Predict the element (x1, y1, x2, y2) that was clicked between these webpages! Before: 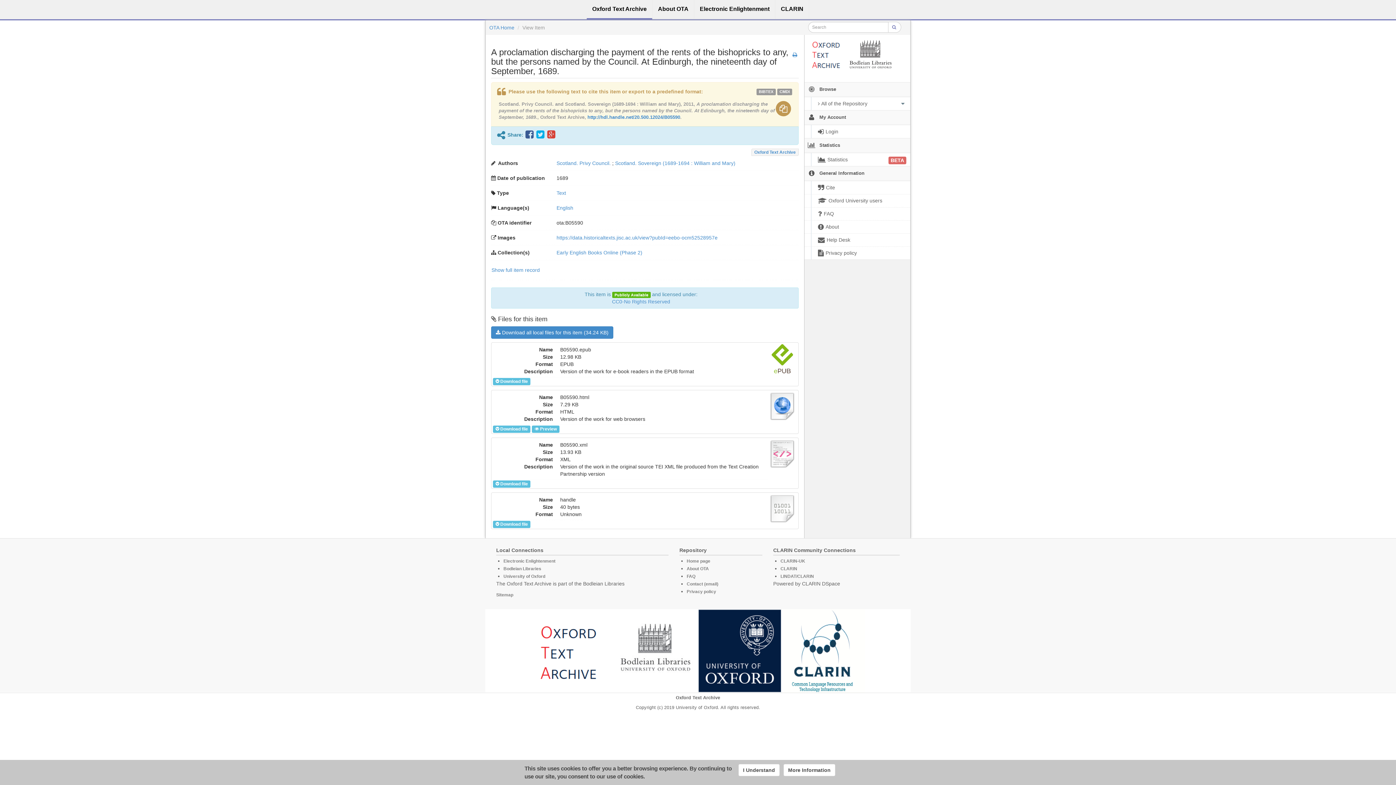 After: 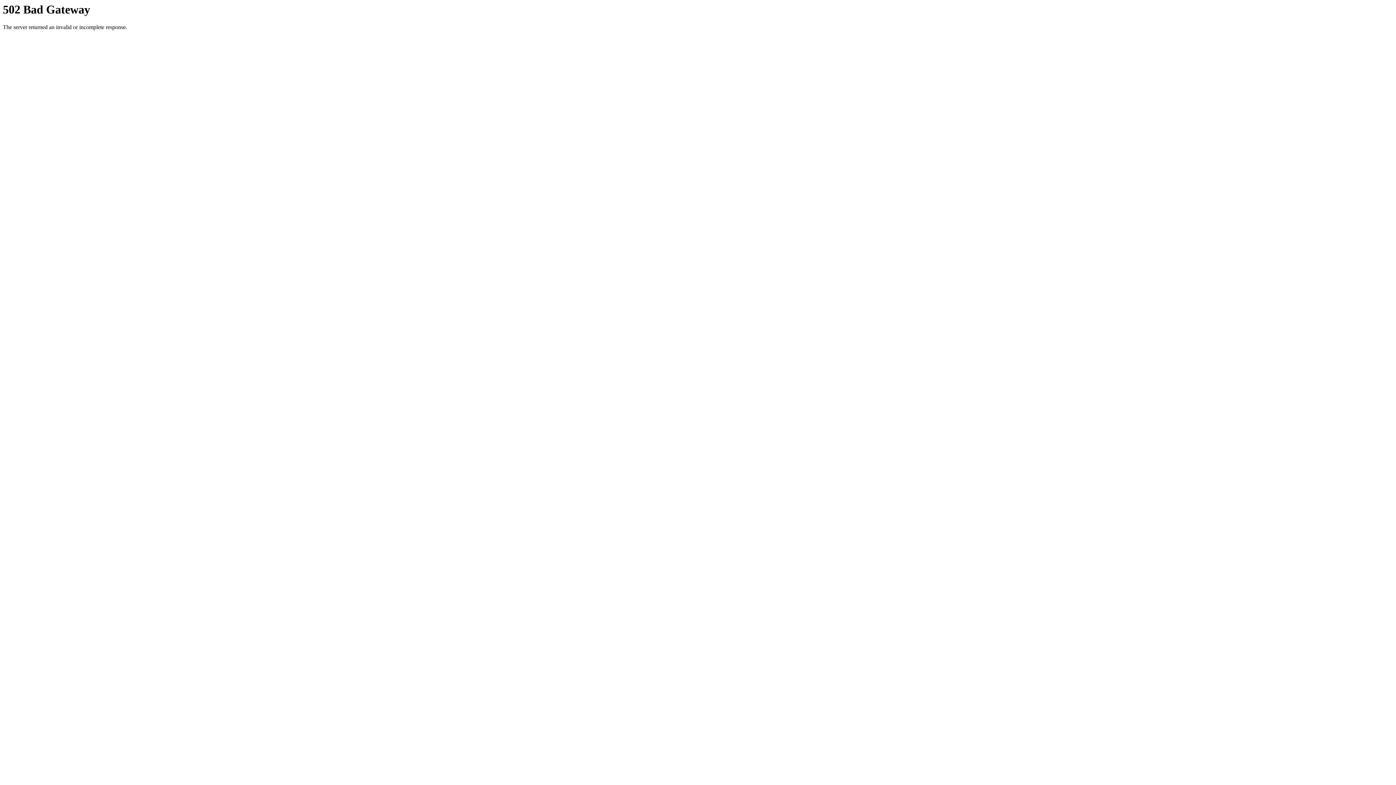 Action: label: CLARIN bbox: (780, 566, 797, 571)